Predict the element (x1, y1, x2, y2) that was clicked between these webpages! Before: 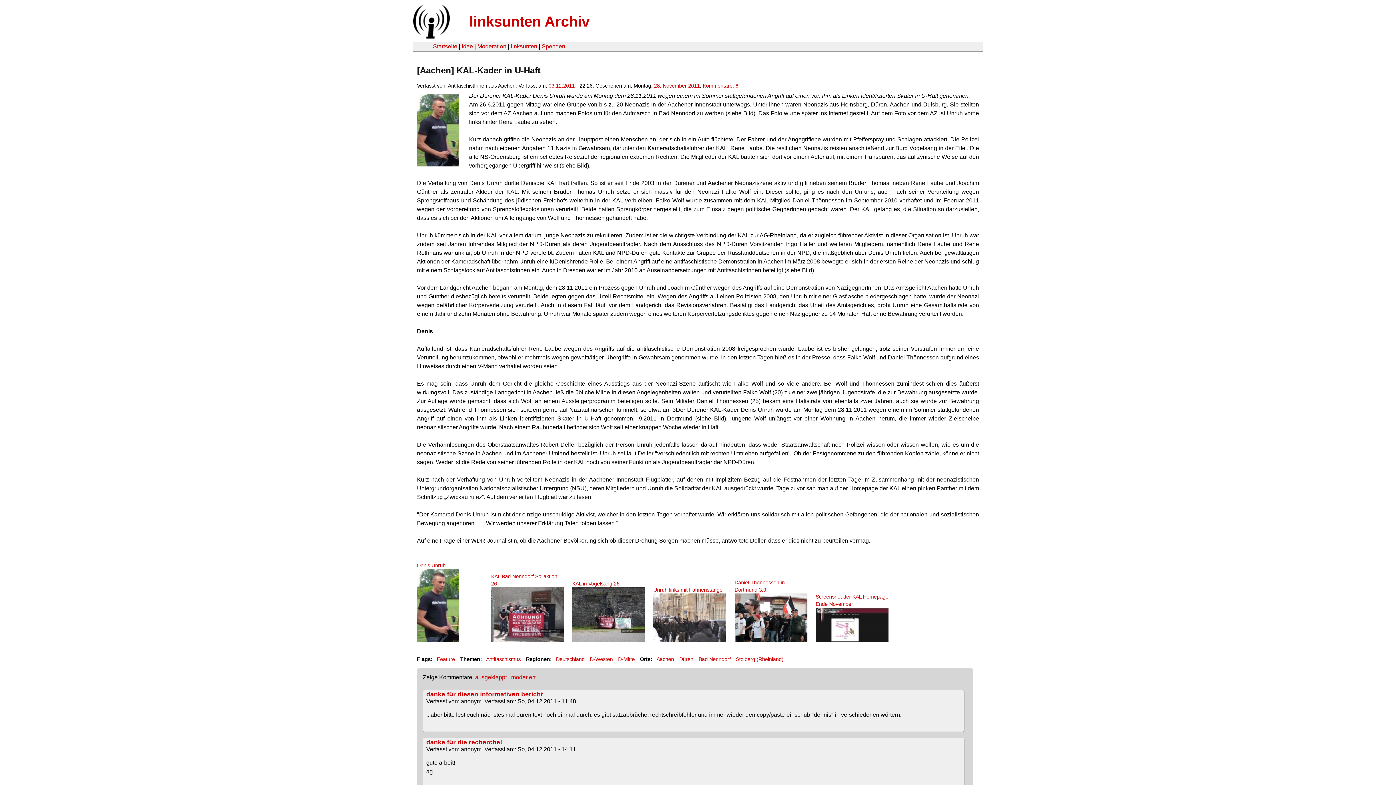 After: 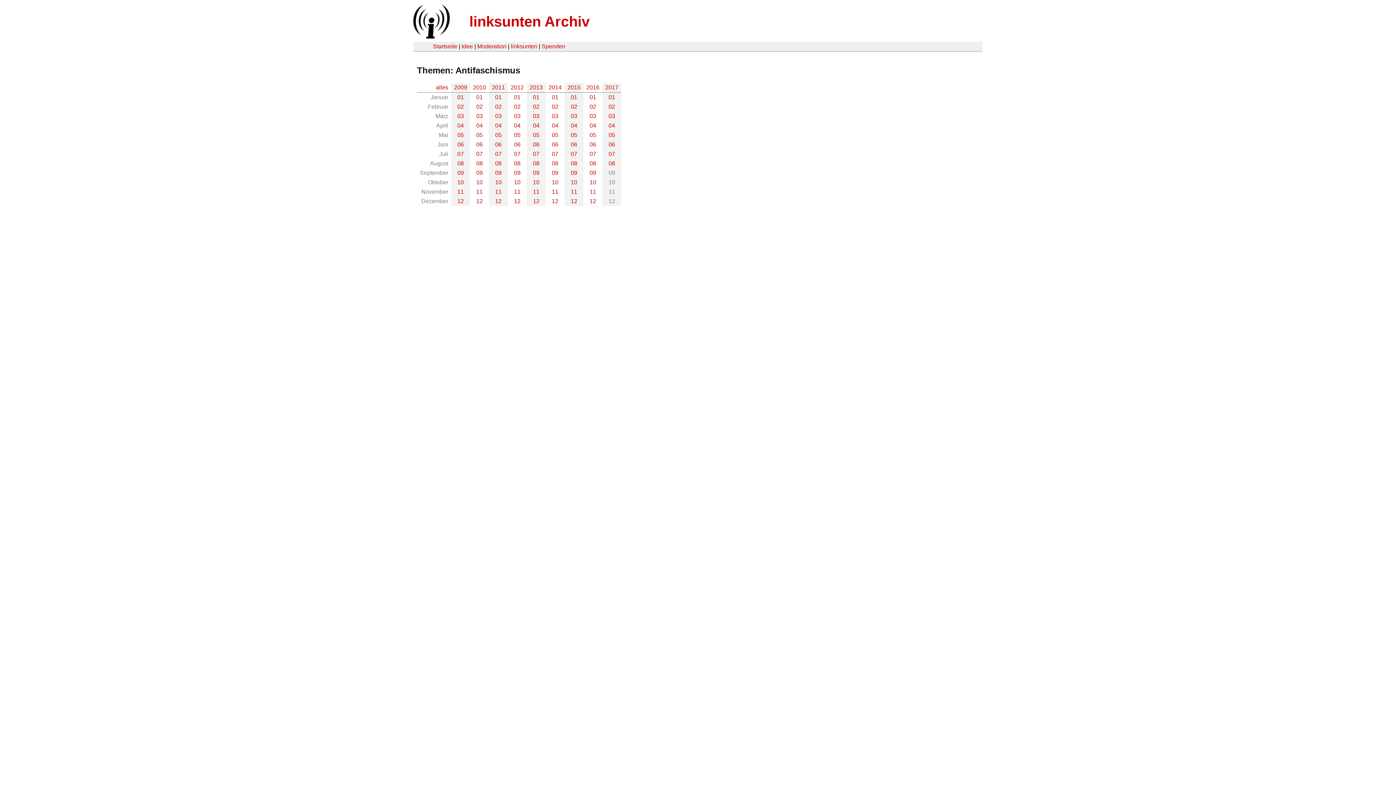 Action: bbox: (486, 656, 520, 662) label: Antifaschismus